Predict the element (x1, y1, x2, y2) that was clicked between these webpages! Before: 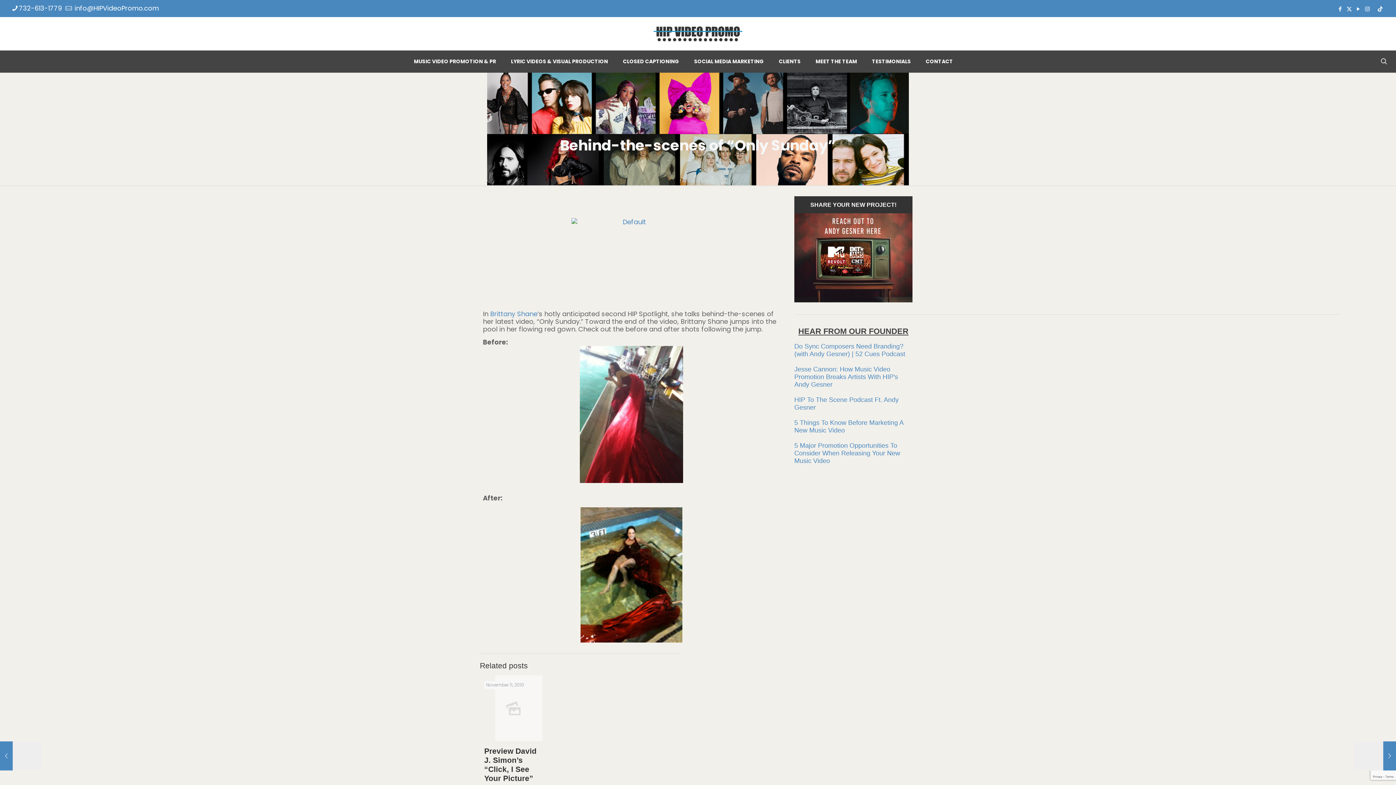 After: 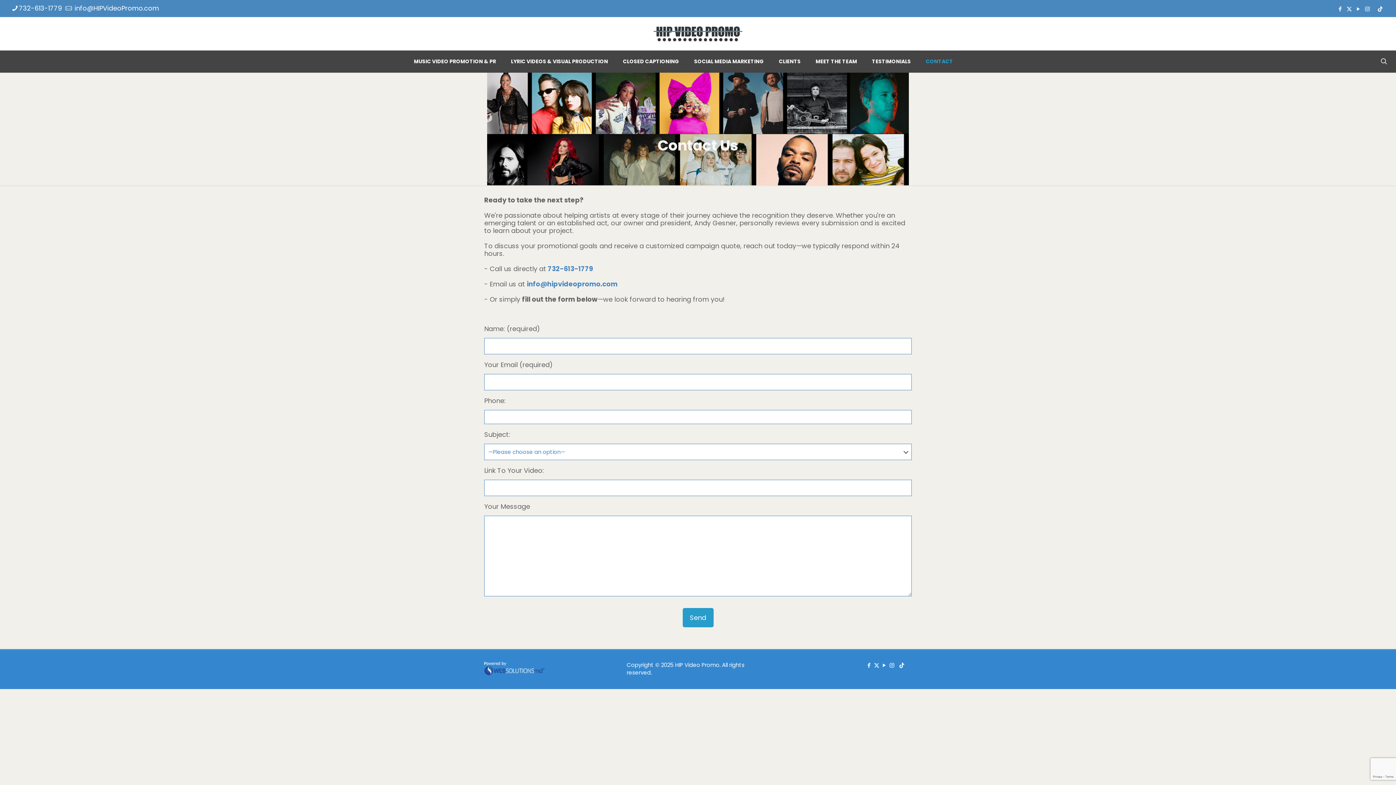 Action: bbox: (794, 295, 912, 304)